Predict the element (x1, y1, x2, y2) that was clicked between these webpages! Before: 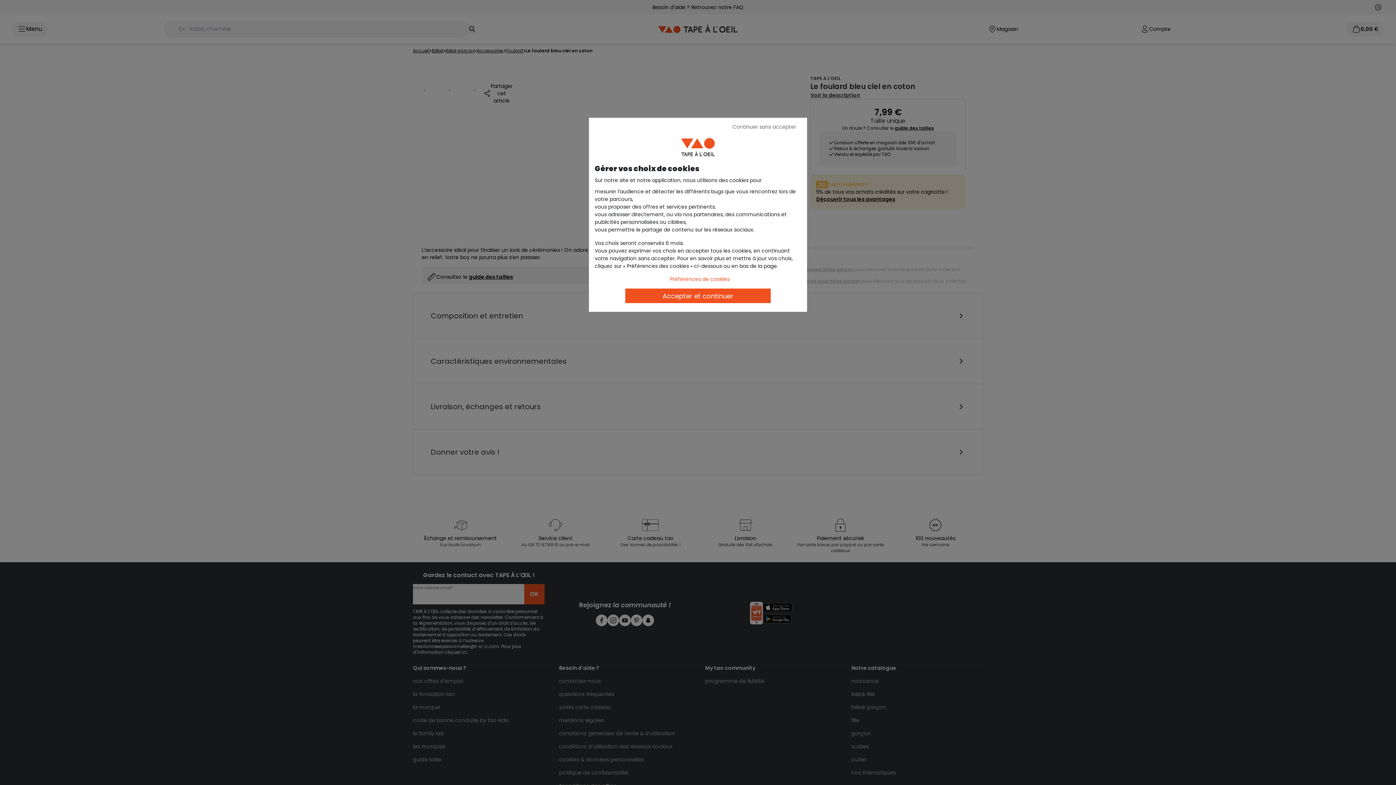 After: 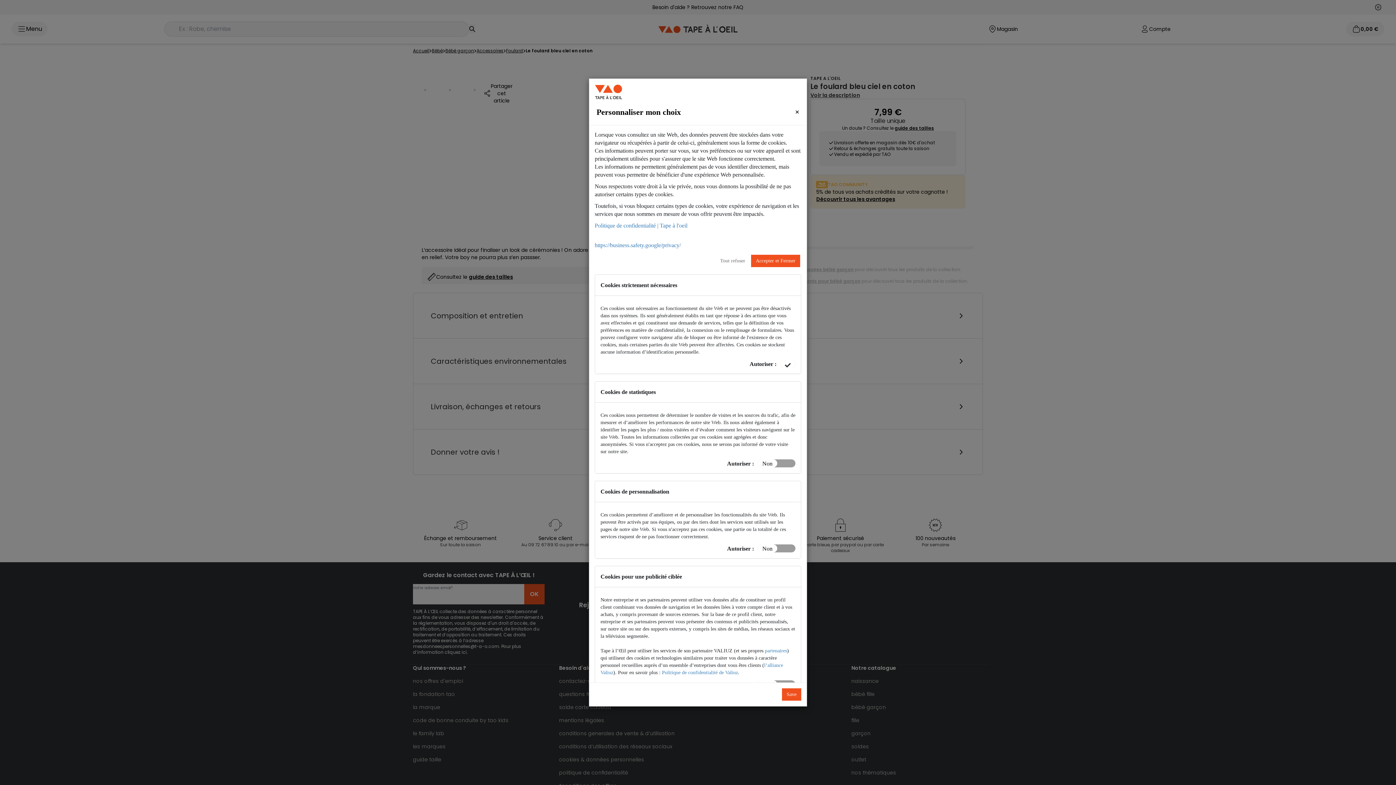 Action: bbox: (662, 273, 737, 285) label: Préférences de cookies